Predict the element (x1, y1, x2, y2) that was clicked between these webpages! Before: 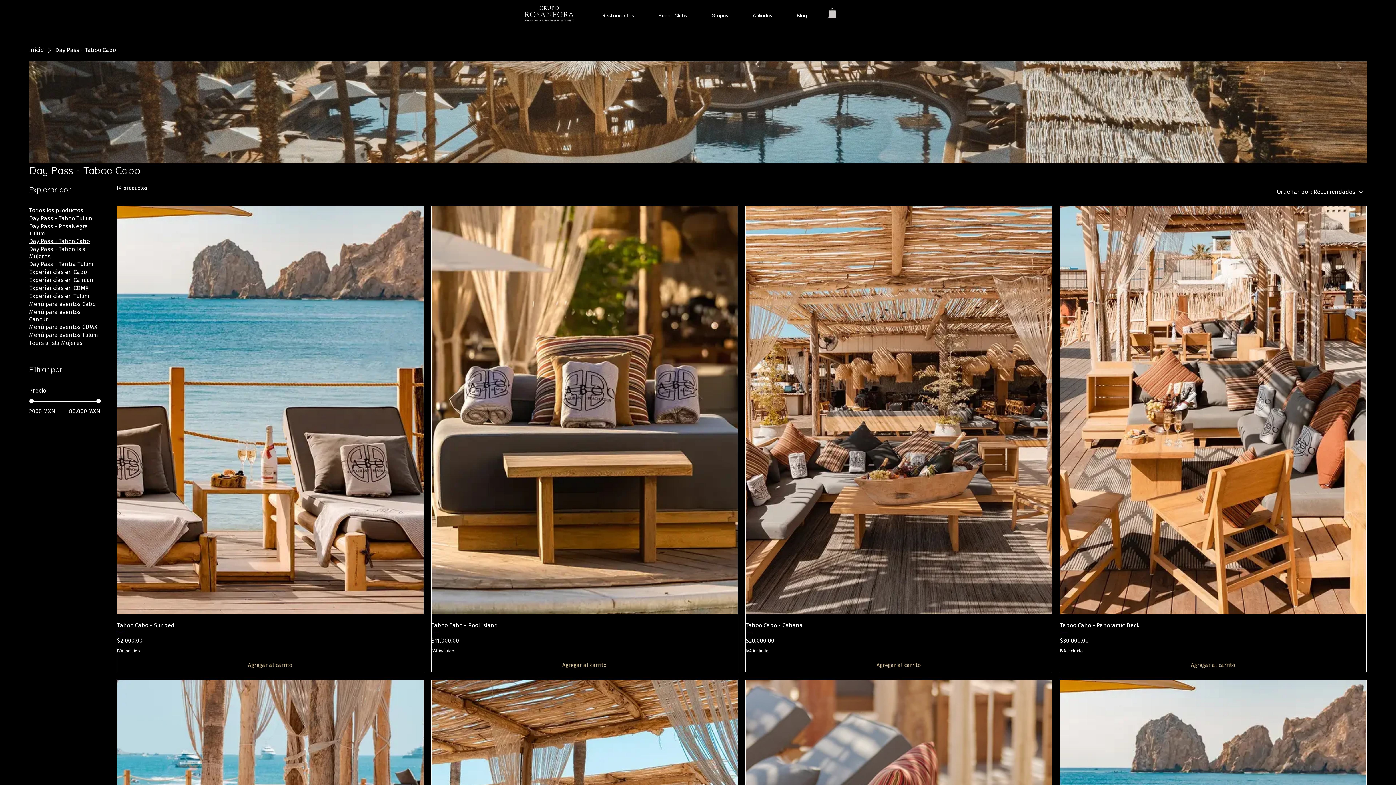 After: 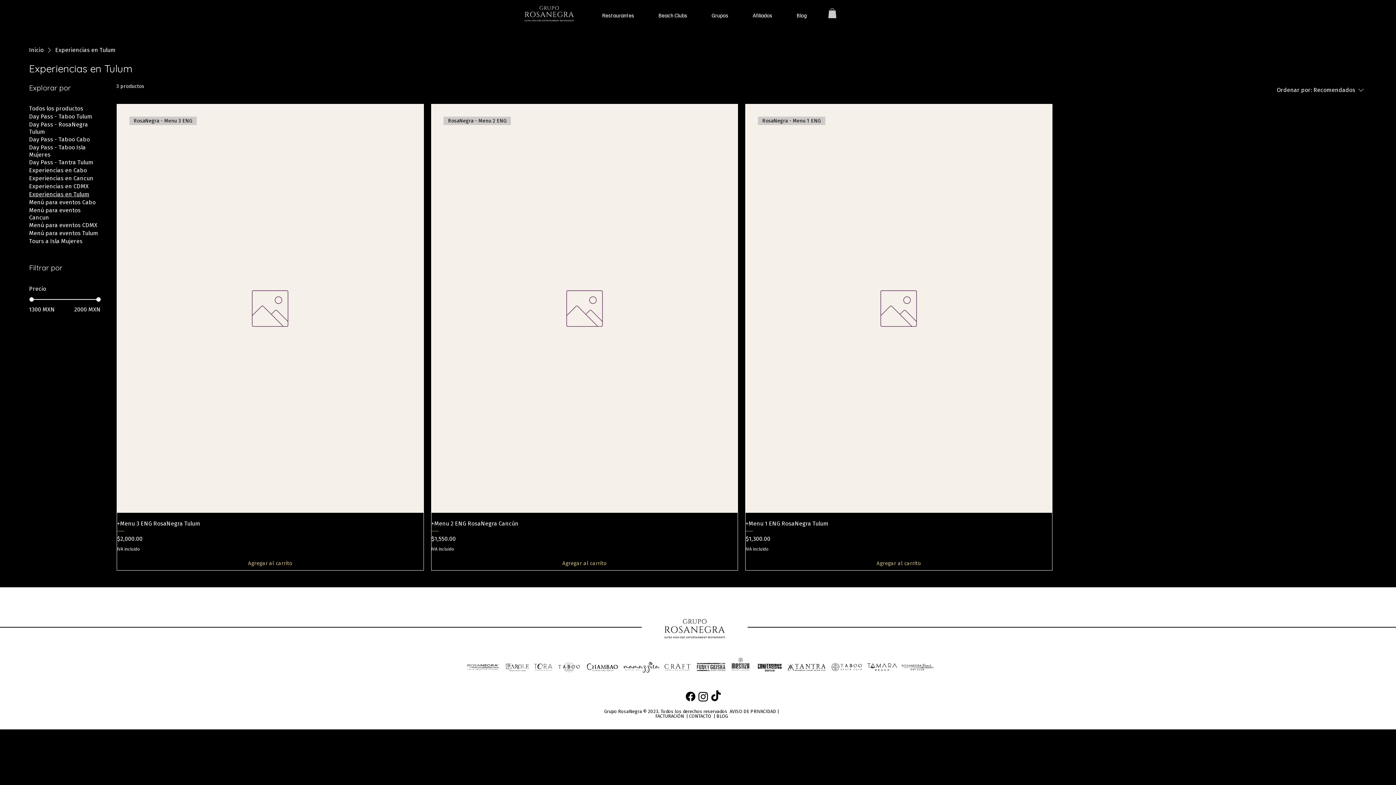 Action: bbox: (29, 292, 89, 300) label: Experiencias en Tulum